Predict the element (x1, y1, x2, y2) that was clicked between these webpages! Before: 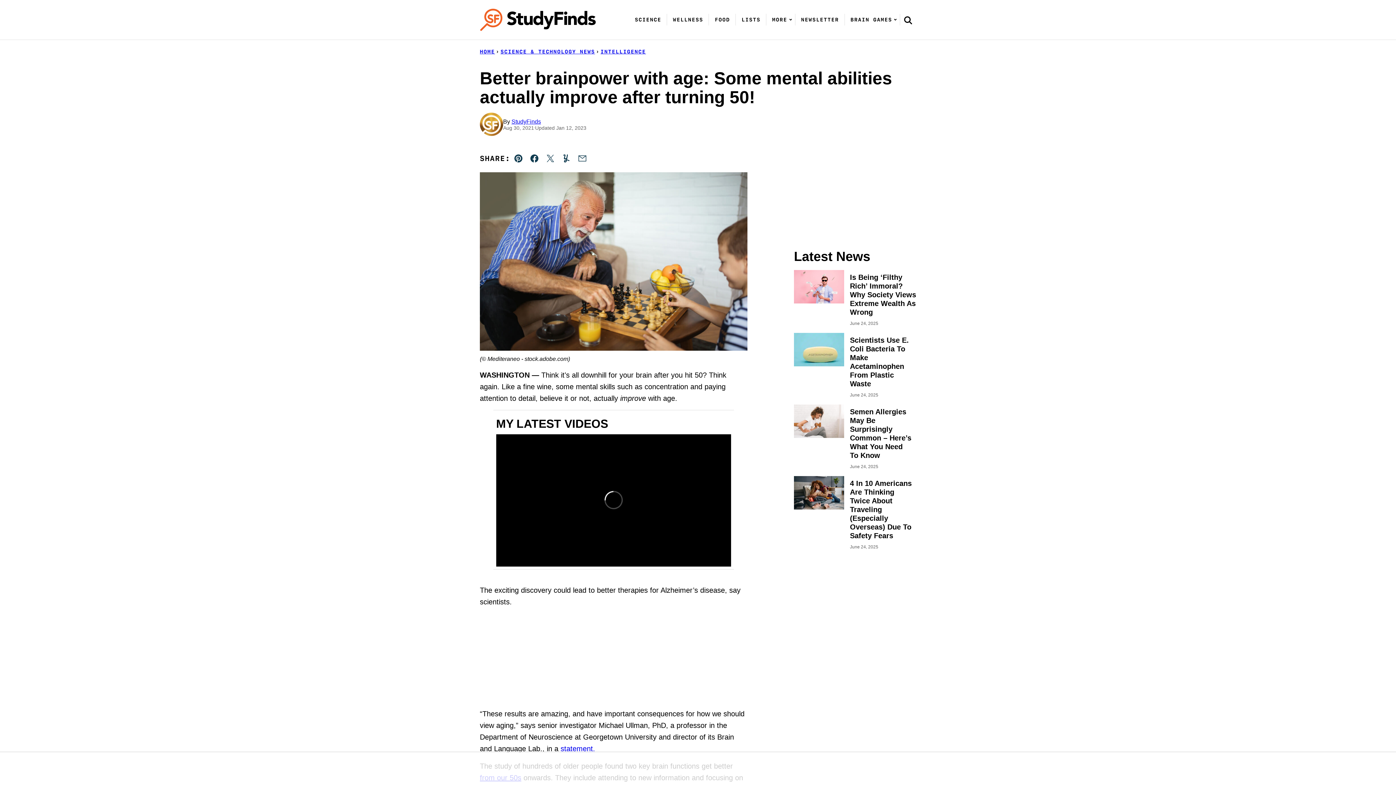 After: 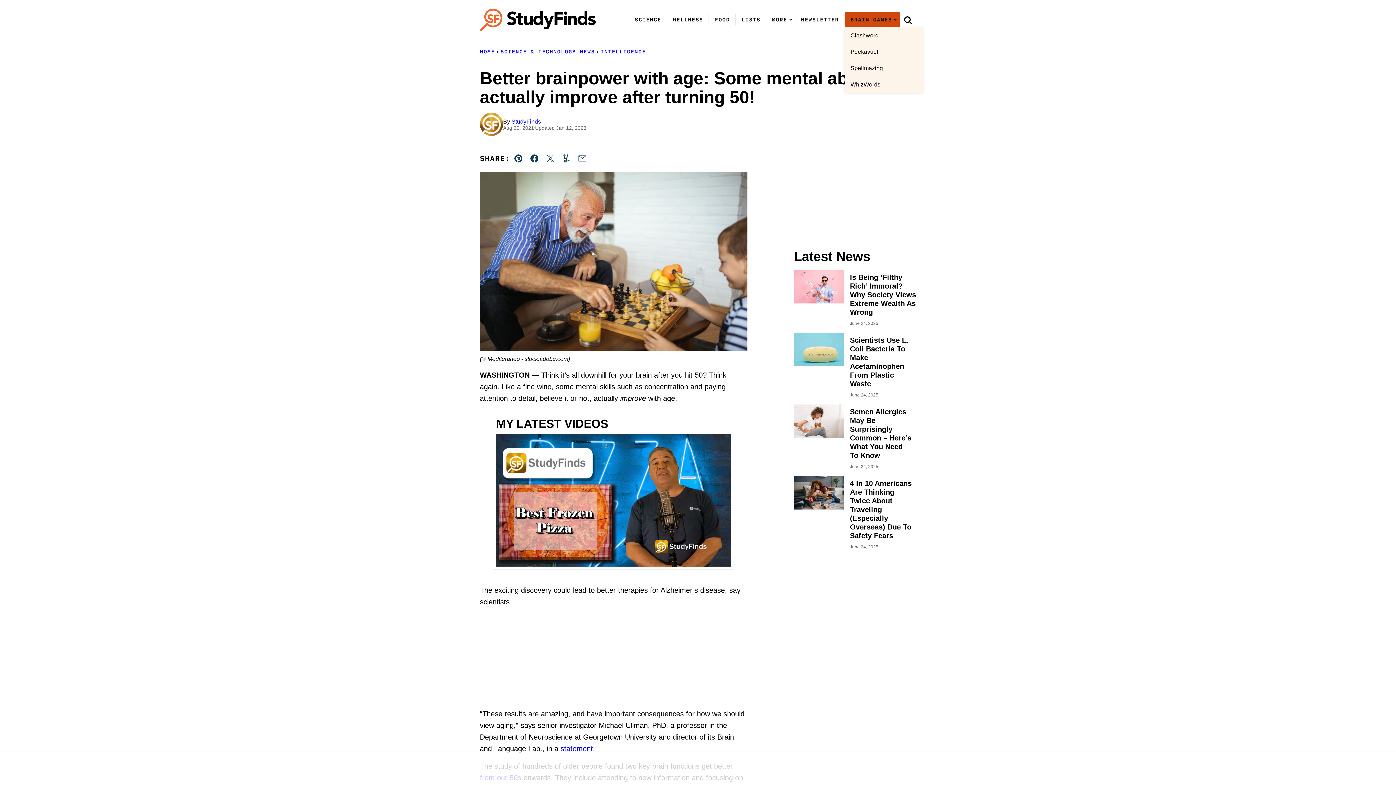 Action: bbox: (893, 17, 897, 21) label: Submenu Dropdown